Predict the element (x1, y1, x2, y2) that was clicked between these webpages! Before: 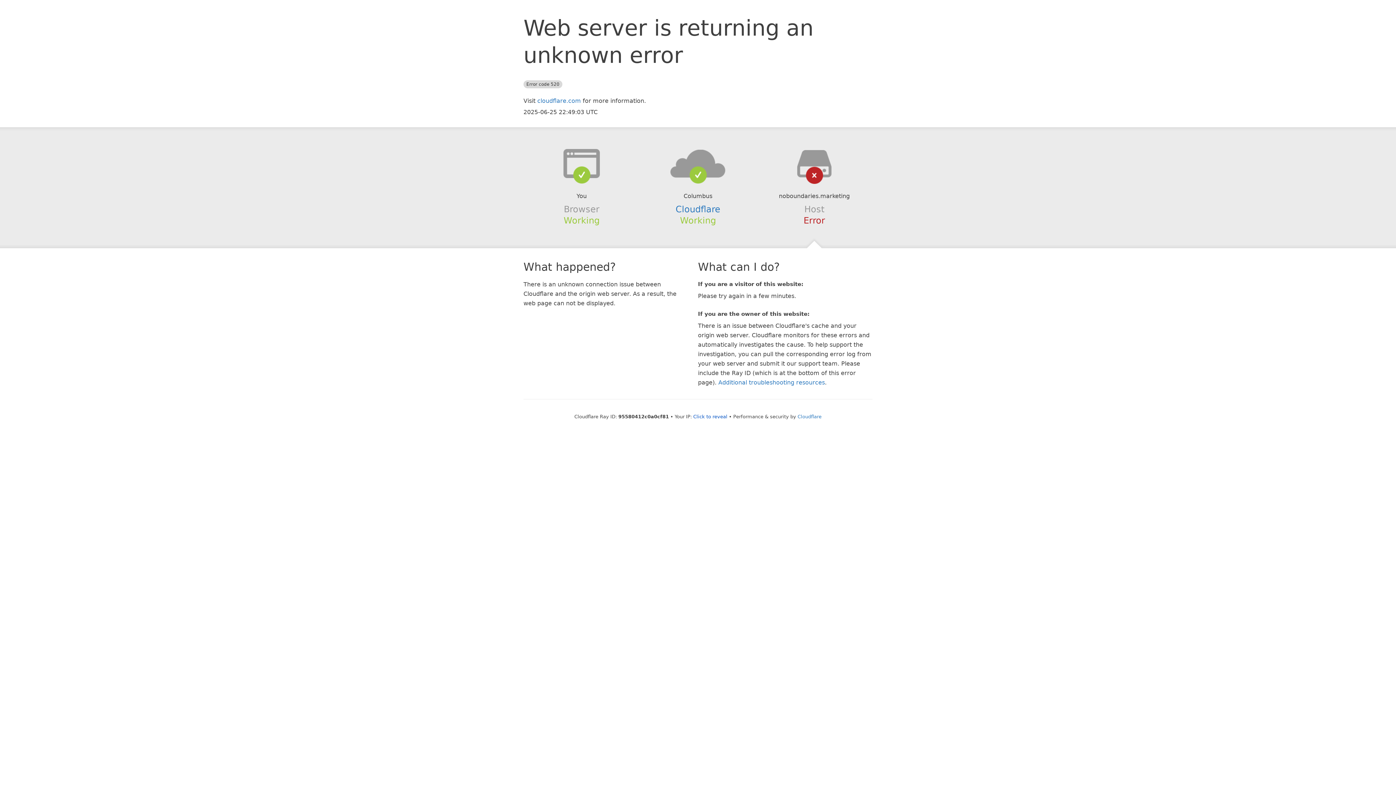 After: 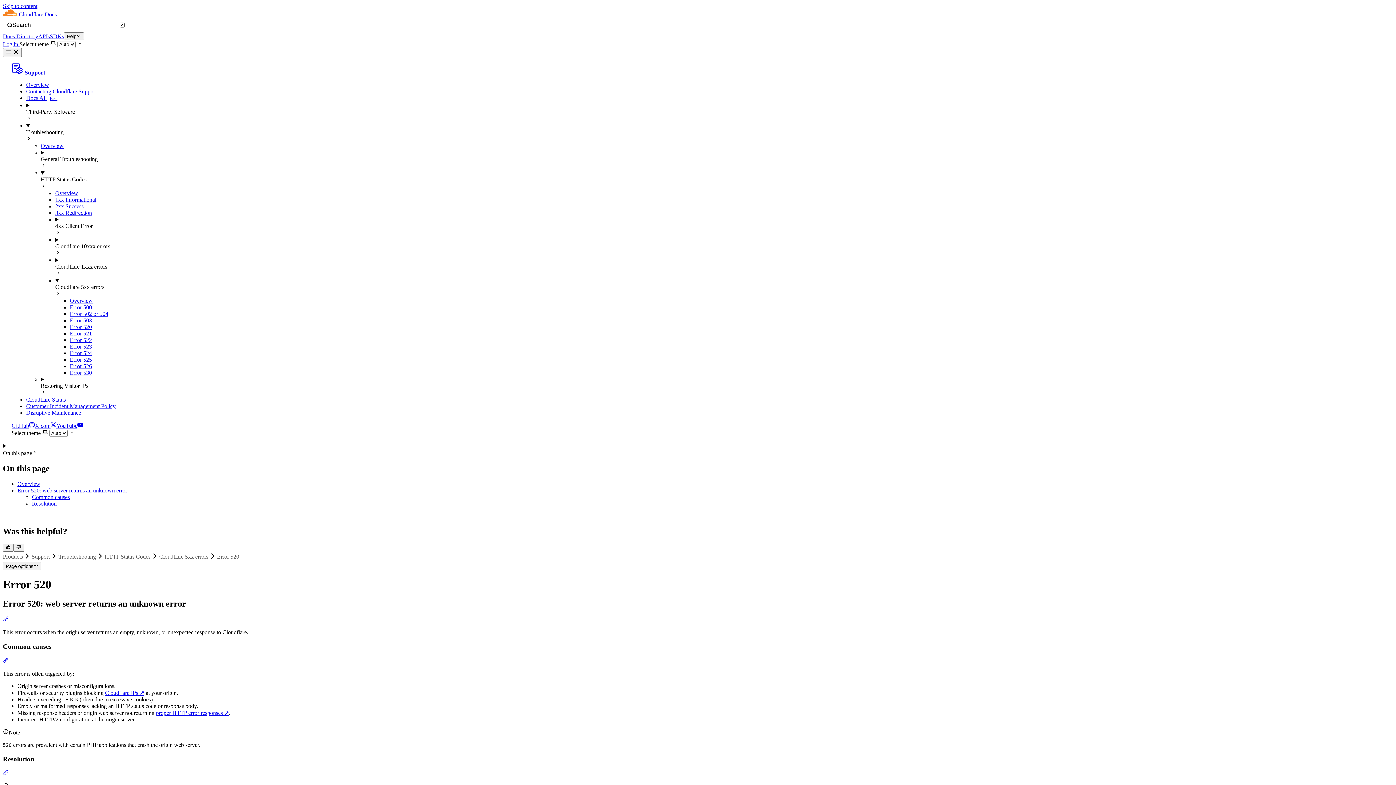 Action: bbox: (718, 379, 825, 386) label: Additional troubleshooting resources